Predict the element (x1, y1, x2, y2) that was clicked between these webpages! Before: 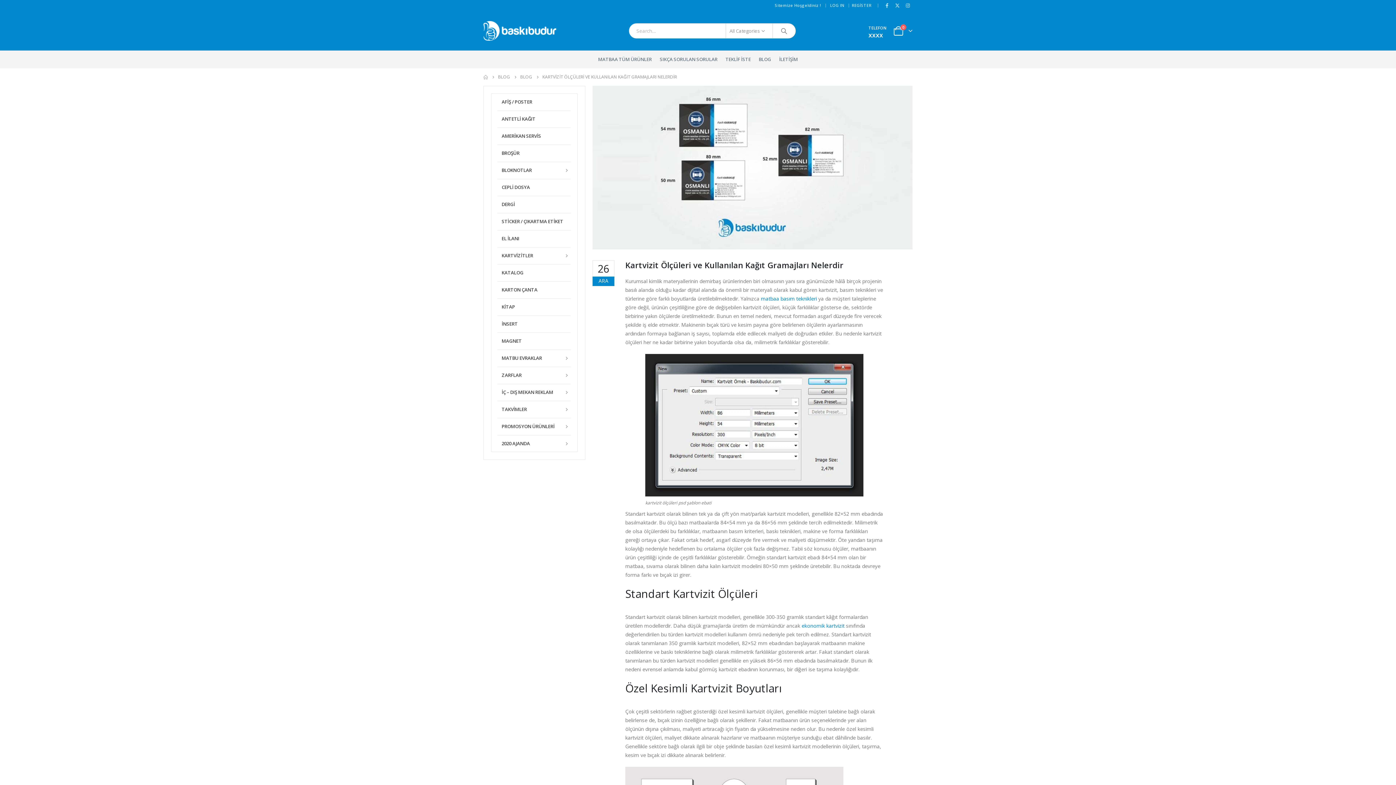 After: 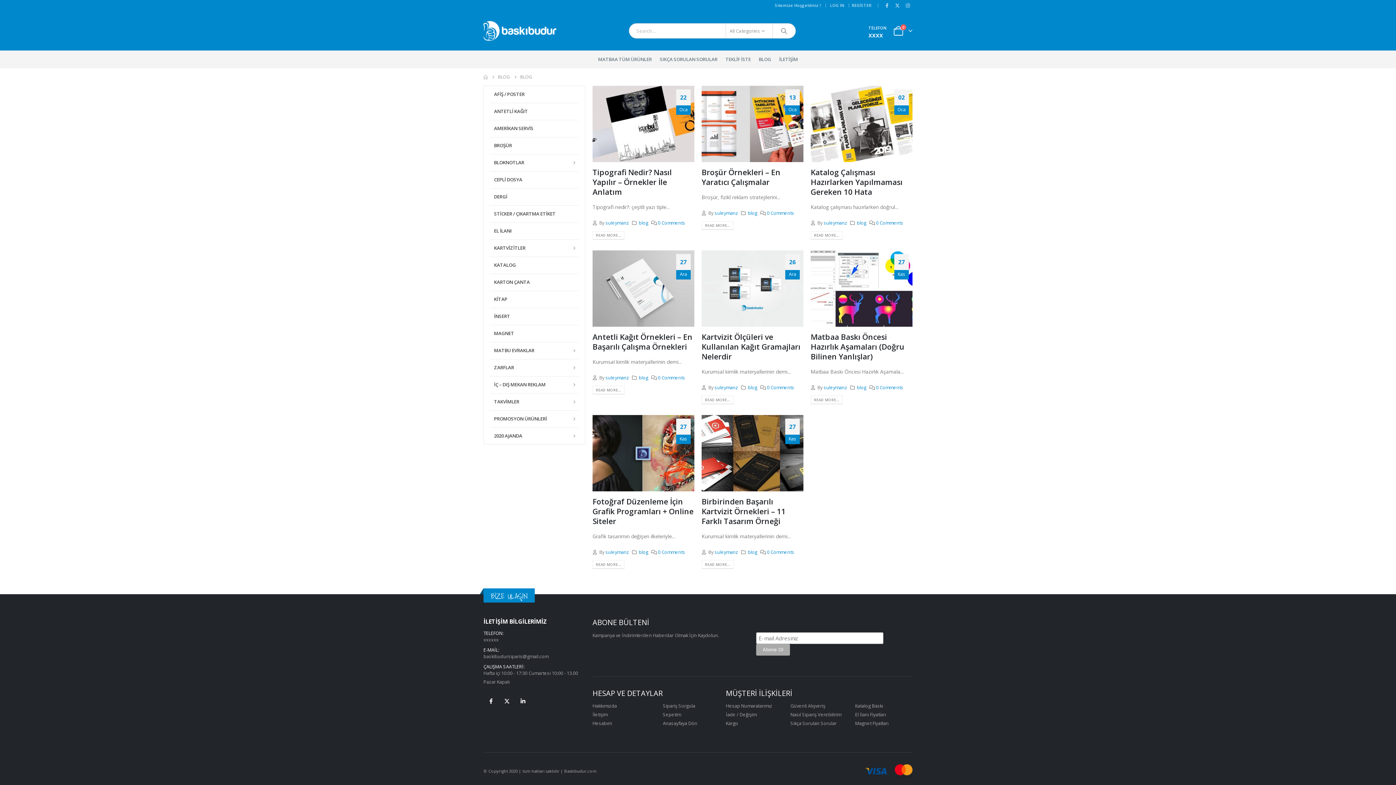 Action: label: BLOG bbox: (755, 50, 774, 68)